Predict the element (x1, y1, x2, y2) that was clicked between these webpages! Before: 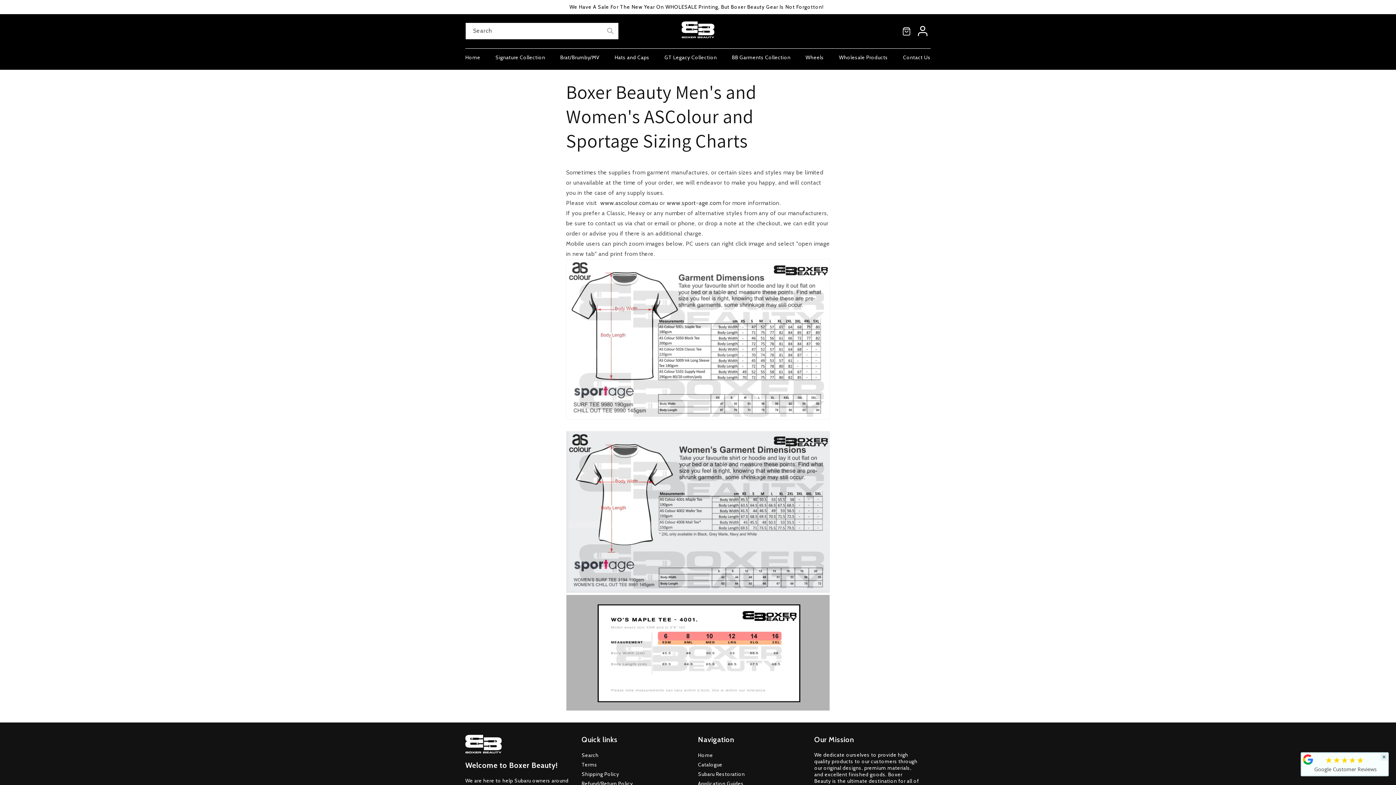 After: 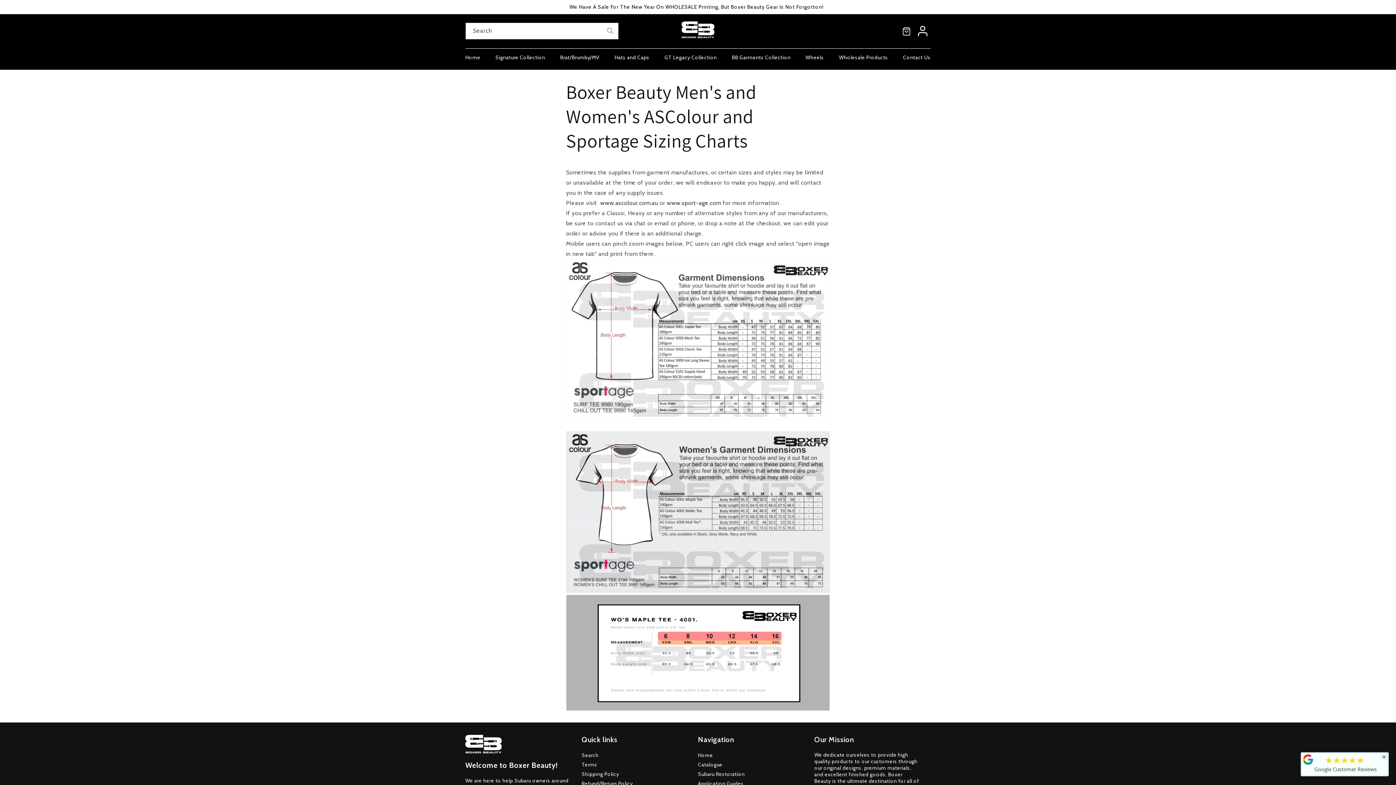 Action: label: ★★★★★ bbox: (1325, 756, 1364, 765)